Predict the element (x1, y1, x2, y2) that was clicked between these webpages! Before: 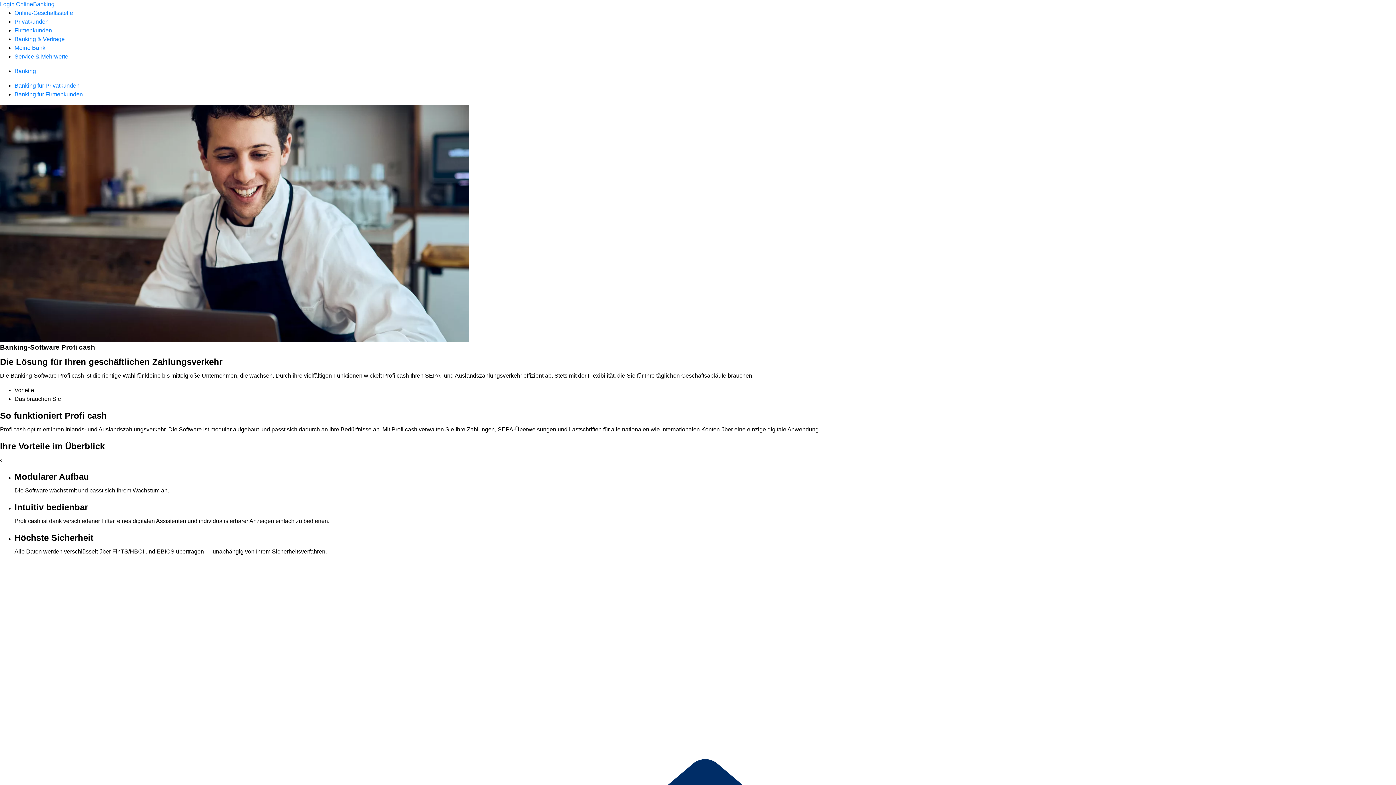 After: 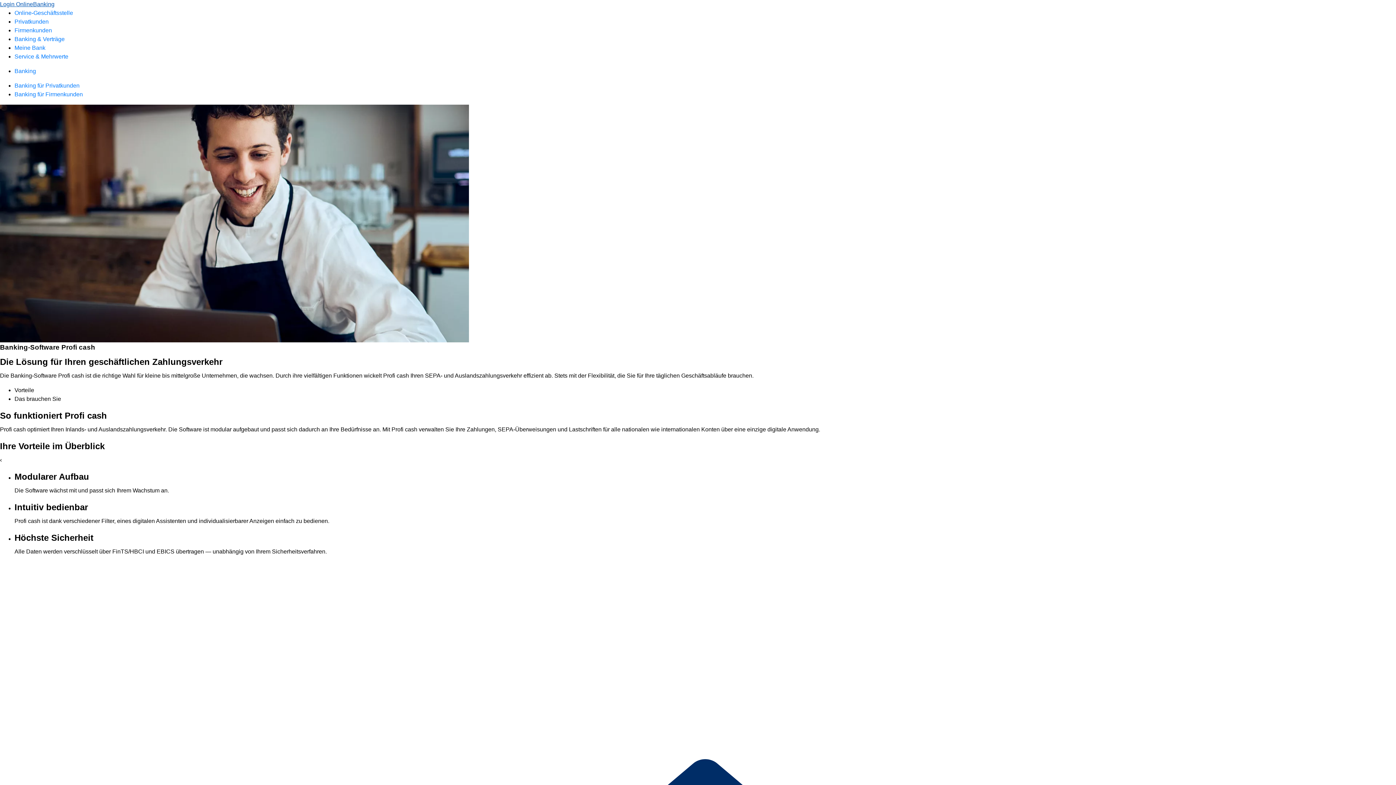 Action: label: Login OnlineBanking bbox: (0, 1, 54, 7)